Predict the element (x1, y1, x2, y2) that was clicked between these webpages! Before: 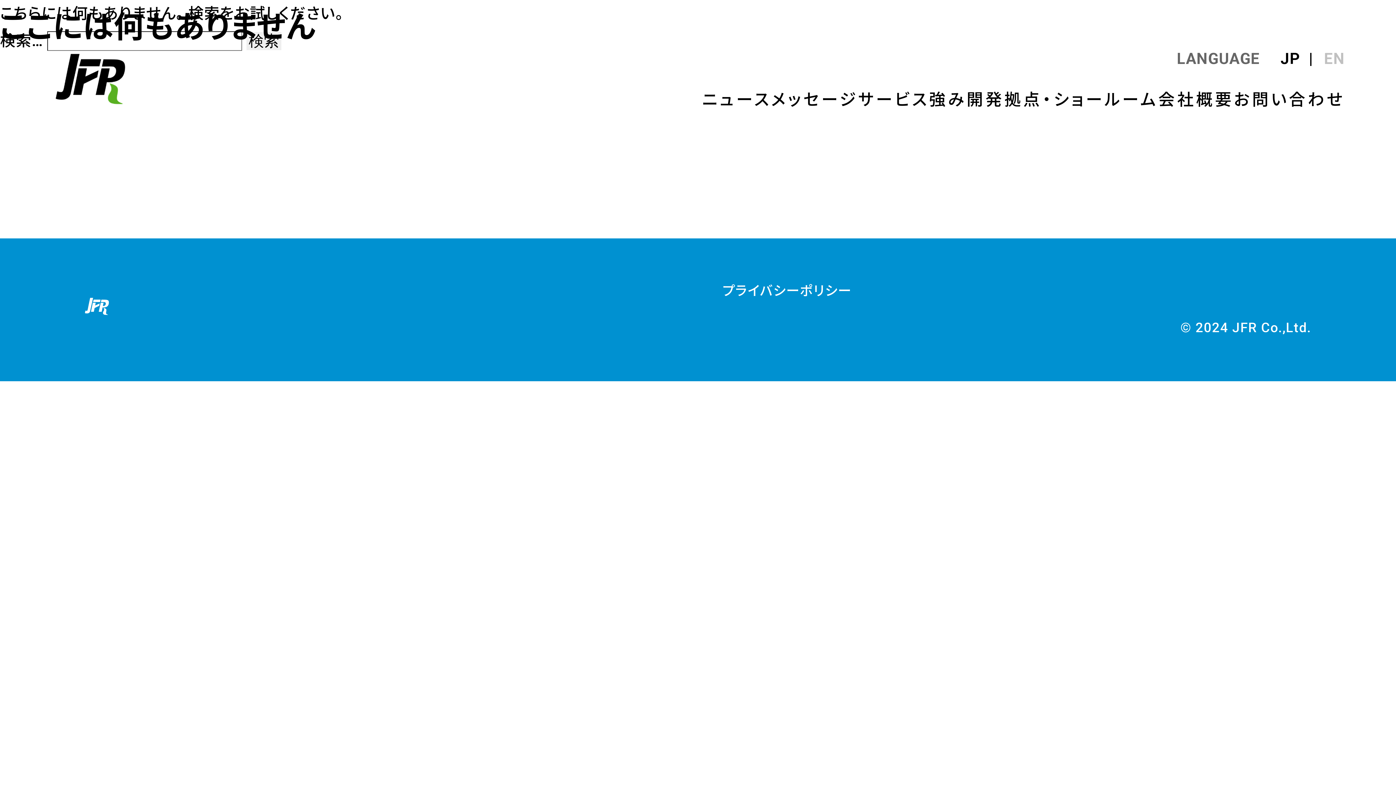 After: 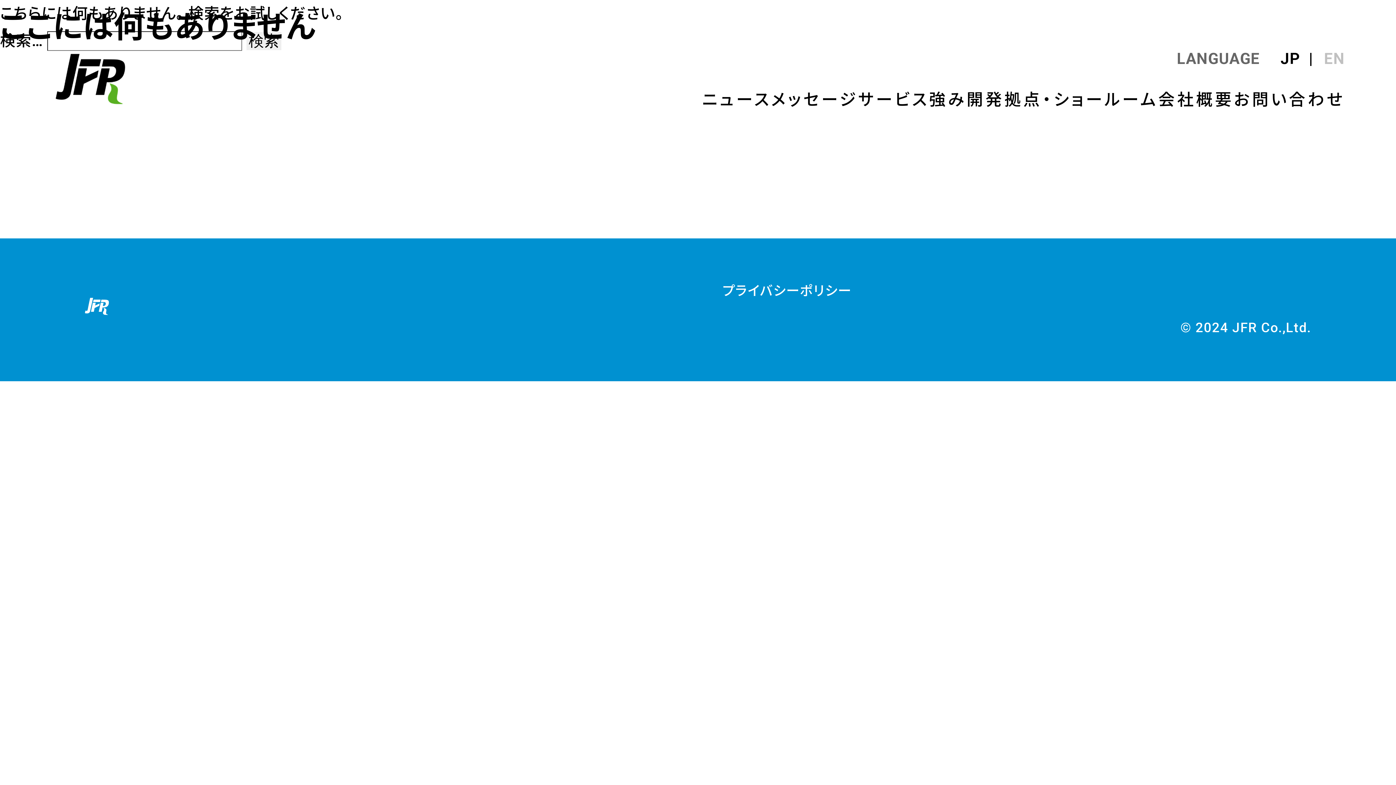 Action: bbox: (1280, 49, 1300, 67) label: JP